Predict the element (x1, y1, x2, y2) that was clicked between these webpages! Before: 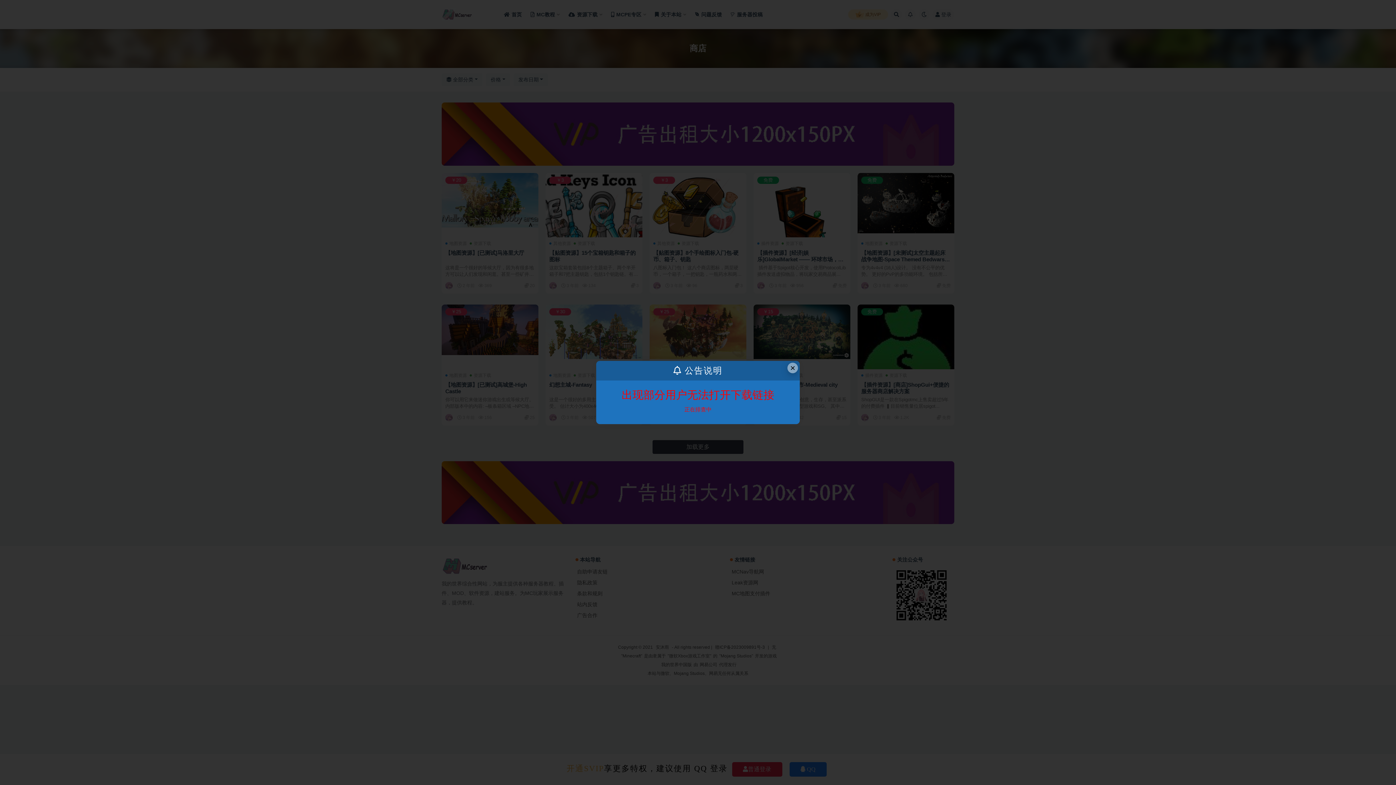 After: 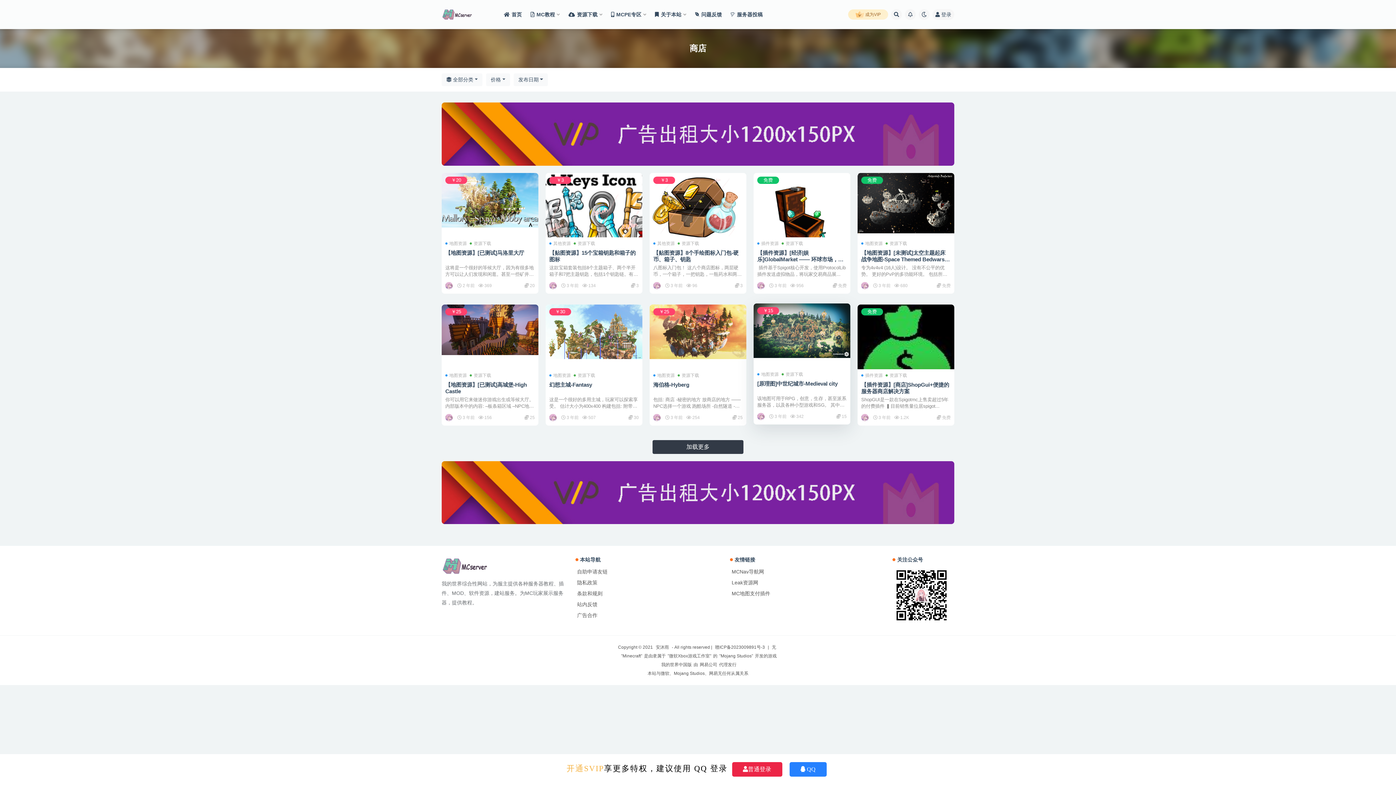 Action: bbox: (787, 362, 798, 373) label: Close this dialog